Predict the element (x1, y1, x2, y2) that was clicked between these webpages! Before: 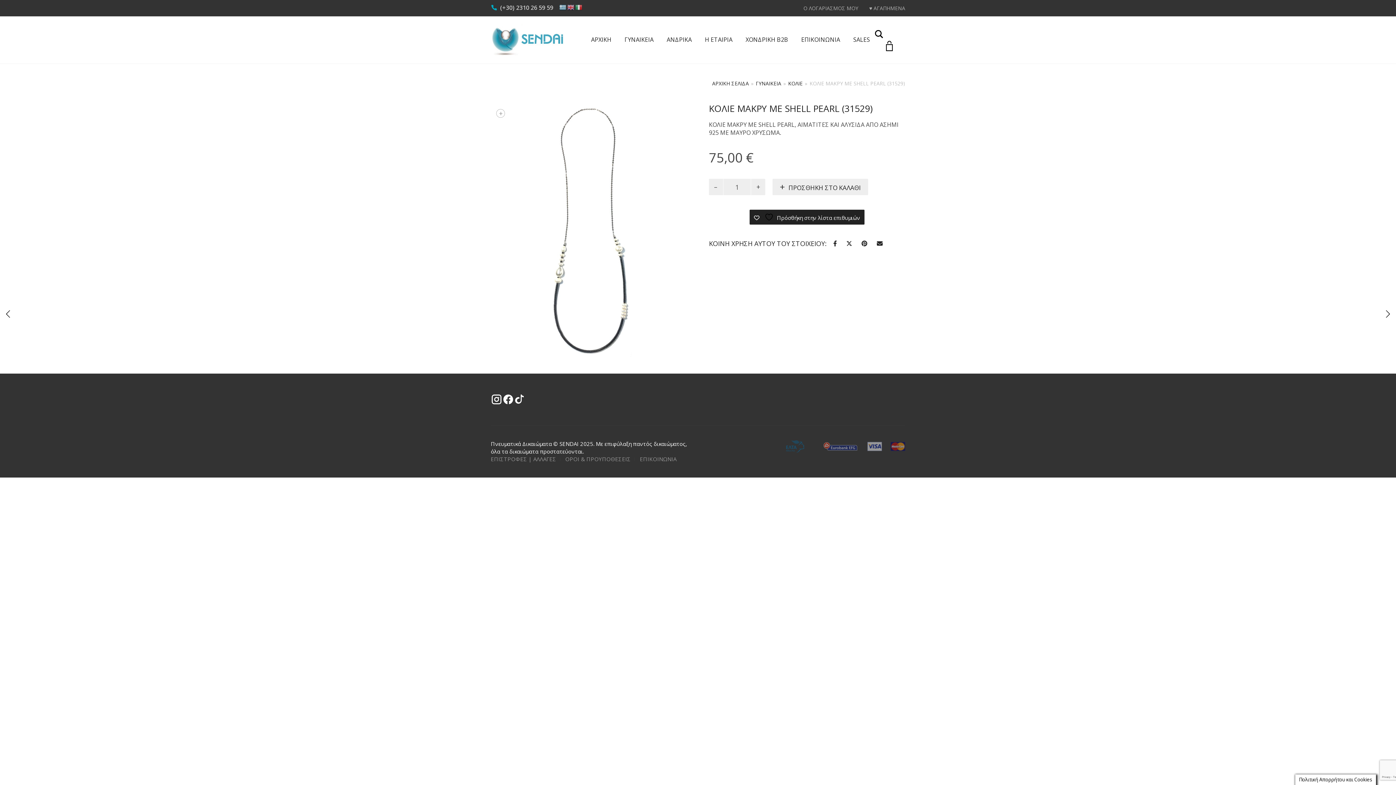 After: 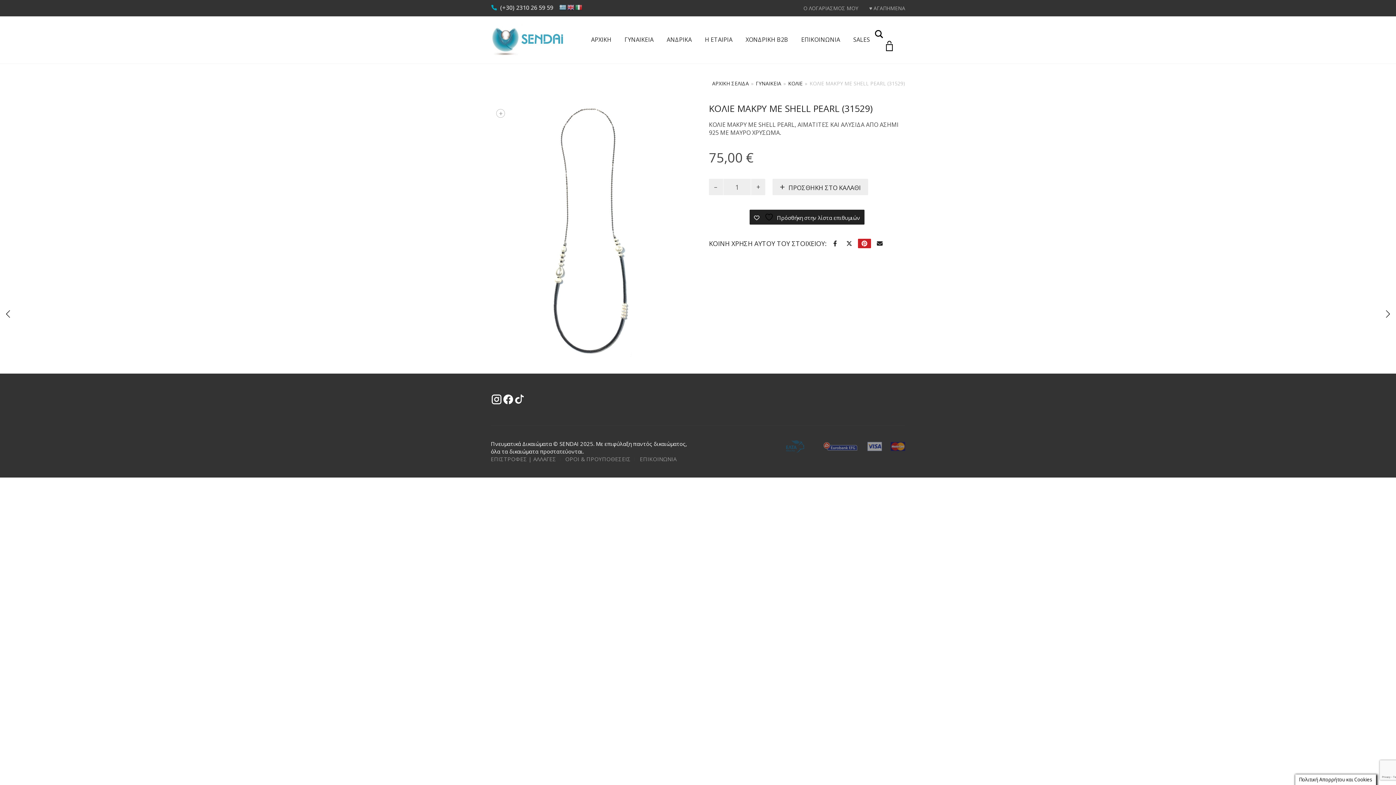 Action: bbox: (858, 238, 871, 248)